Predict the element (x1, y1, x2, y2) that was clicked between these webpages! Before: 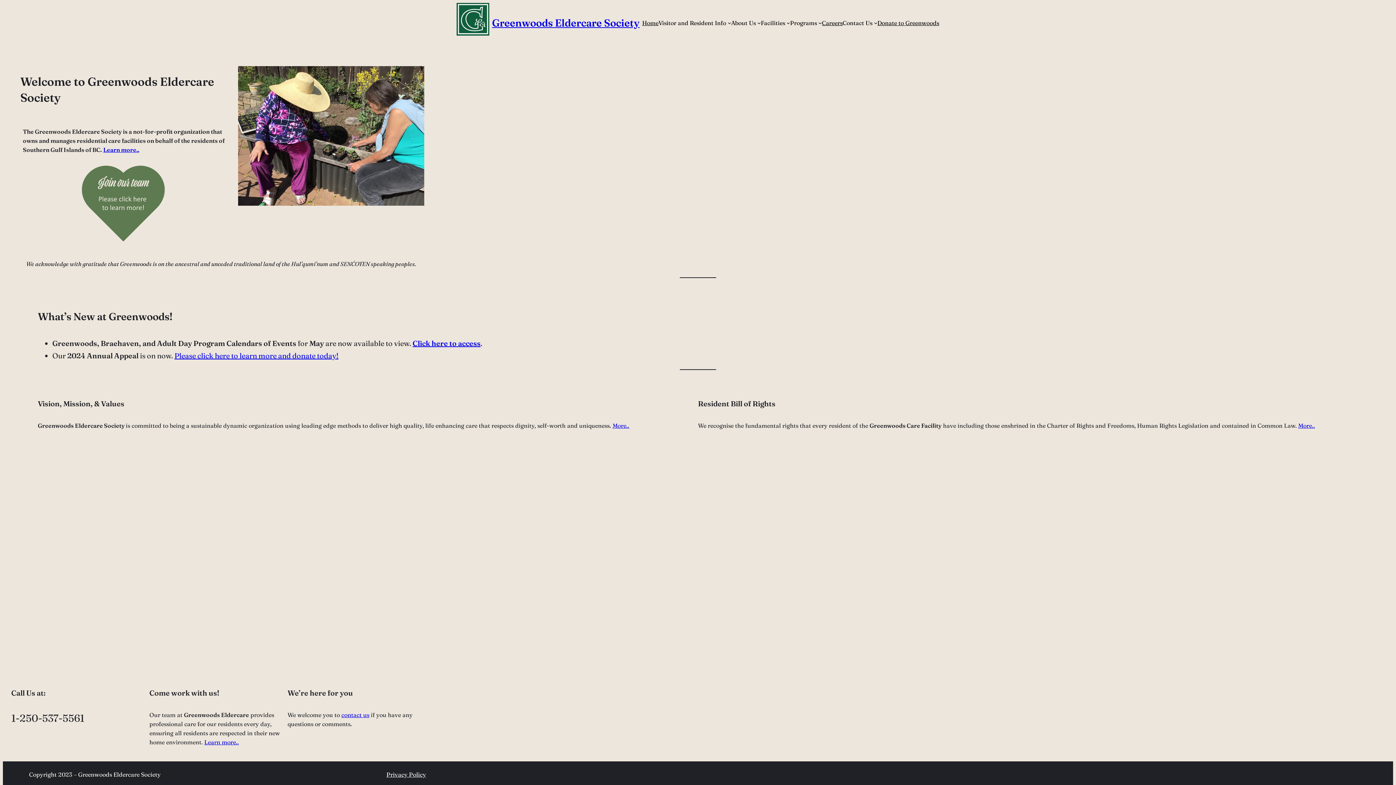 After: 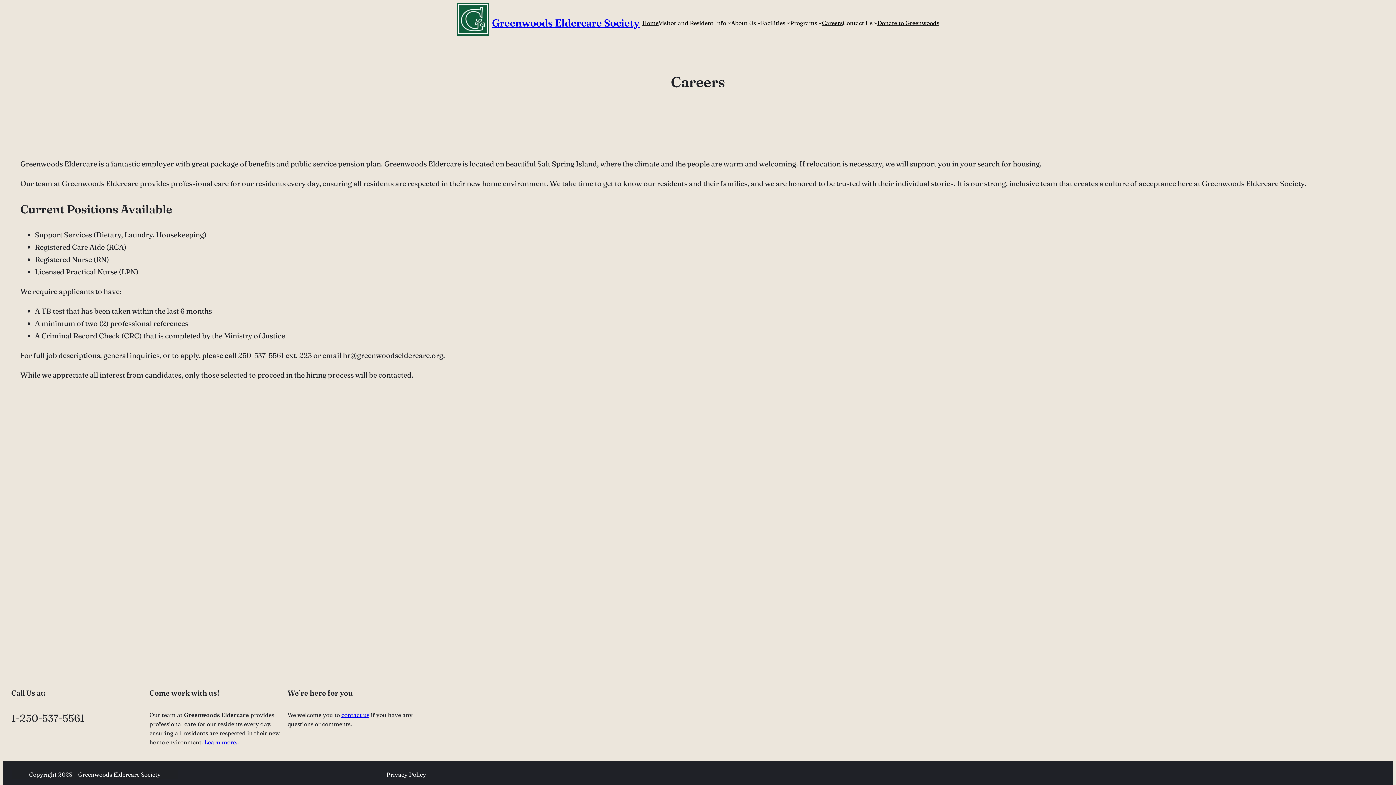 Action: bbox: (822, 18, 842, 27) label: Careers